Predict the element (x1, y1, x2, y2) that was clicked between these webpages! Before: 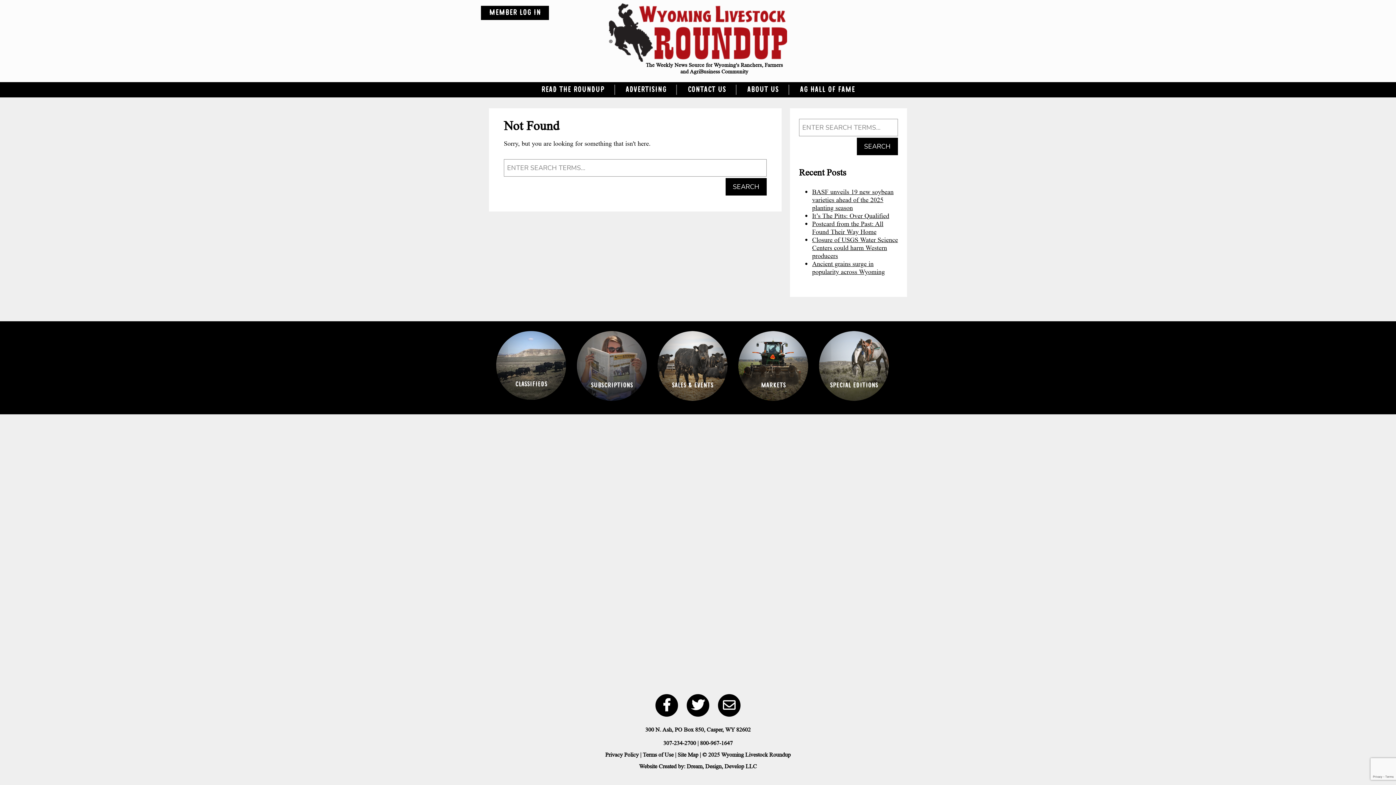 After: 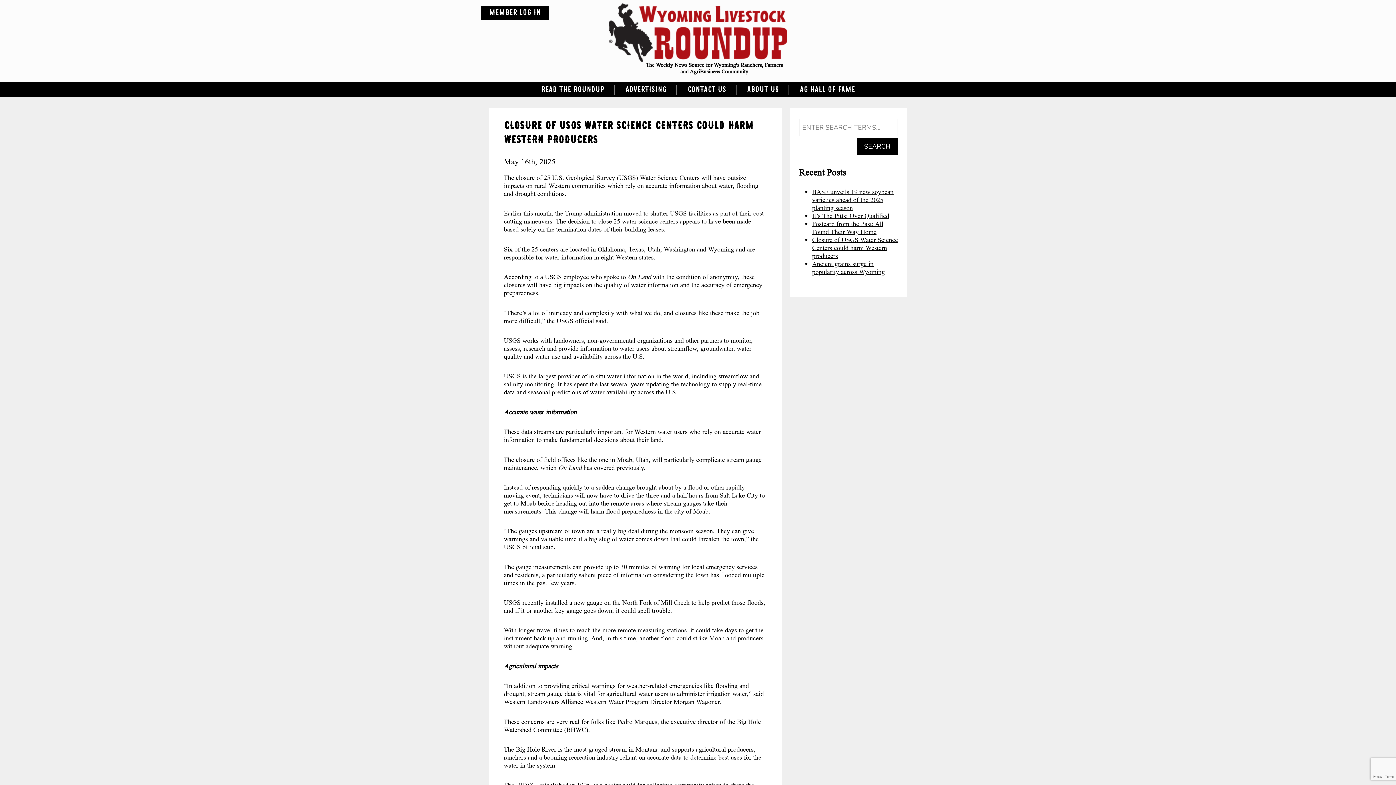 Action: bbox: (812, 235, 898, 260) label: Closure of USGS Water Science Centers could harm Western producers